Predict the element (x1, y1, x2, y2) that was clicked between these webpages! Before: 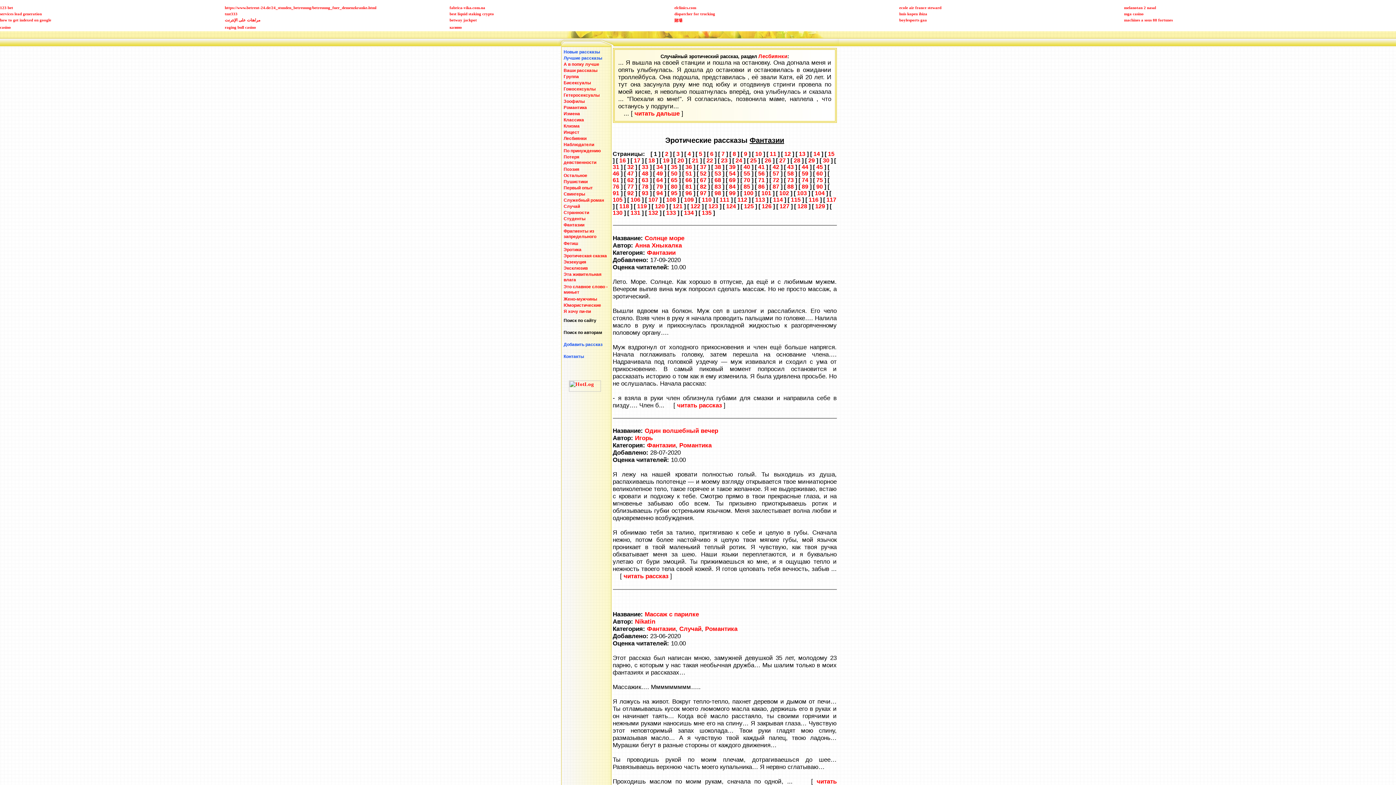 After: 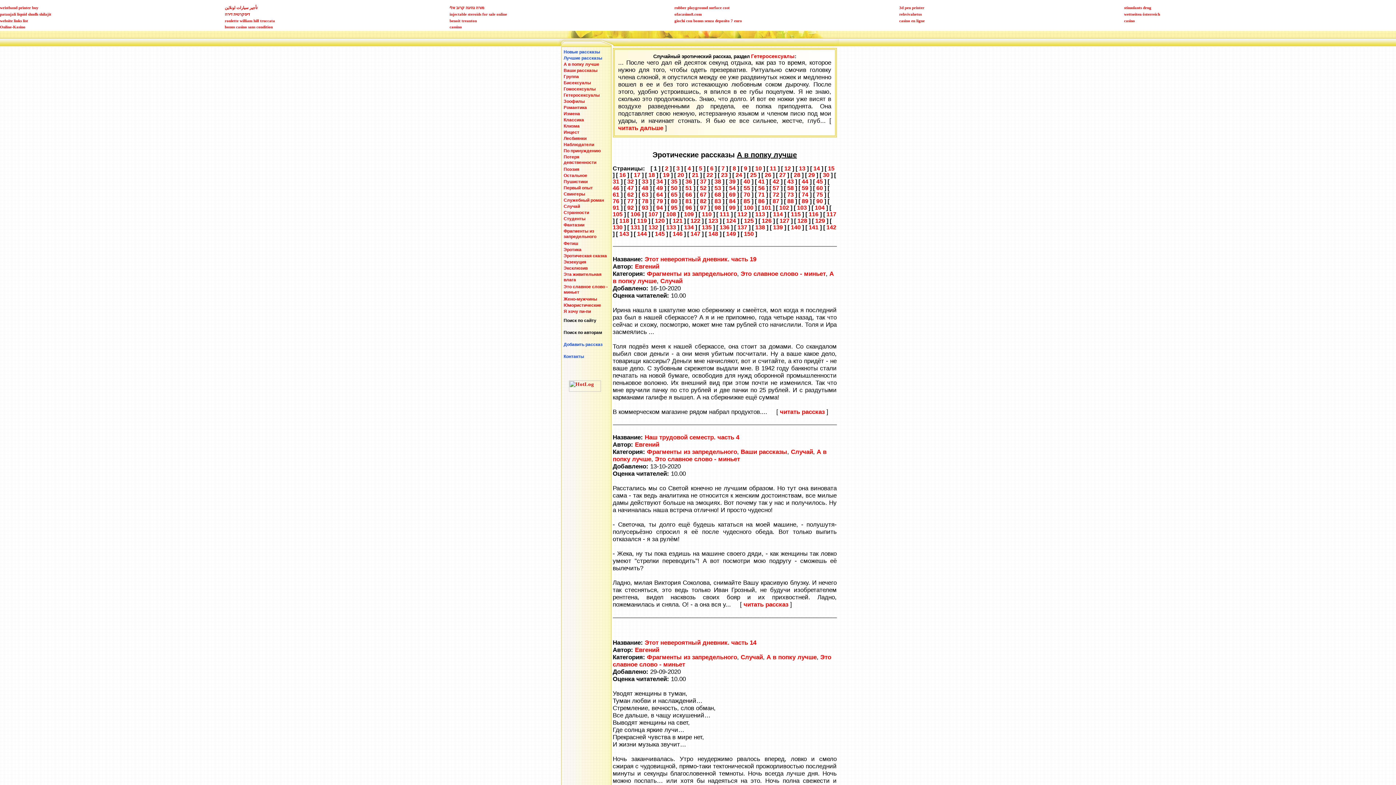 Action: label: А в попку лучше bbox: (563, 61, 599, 66)